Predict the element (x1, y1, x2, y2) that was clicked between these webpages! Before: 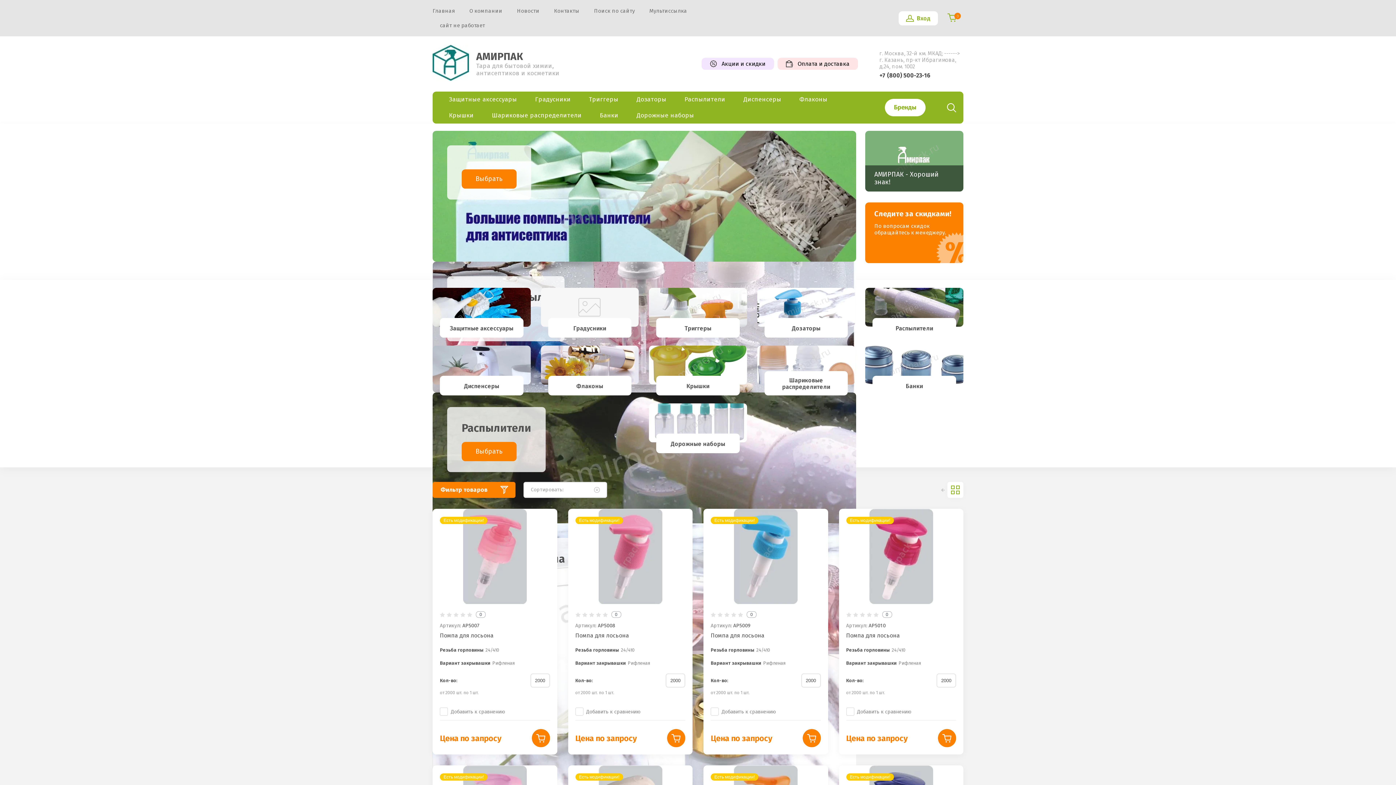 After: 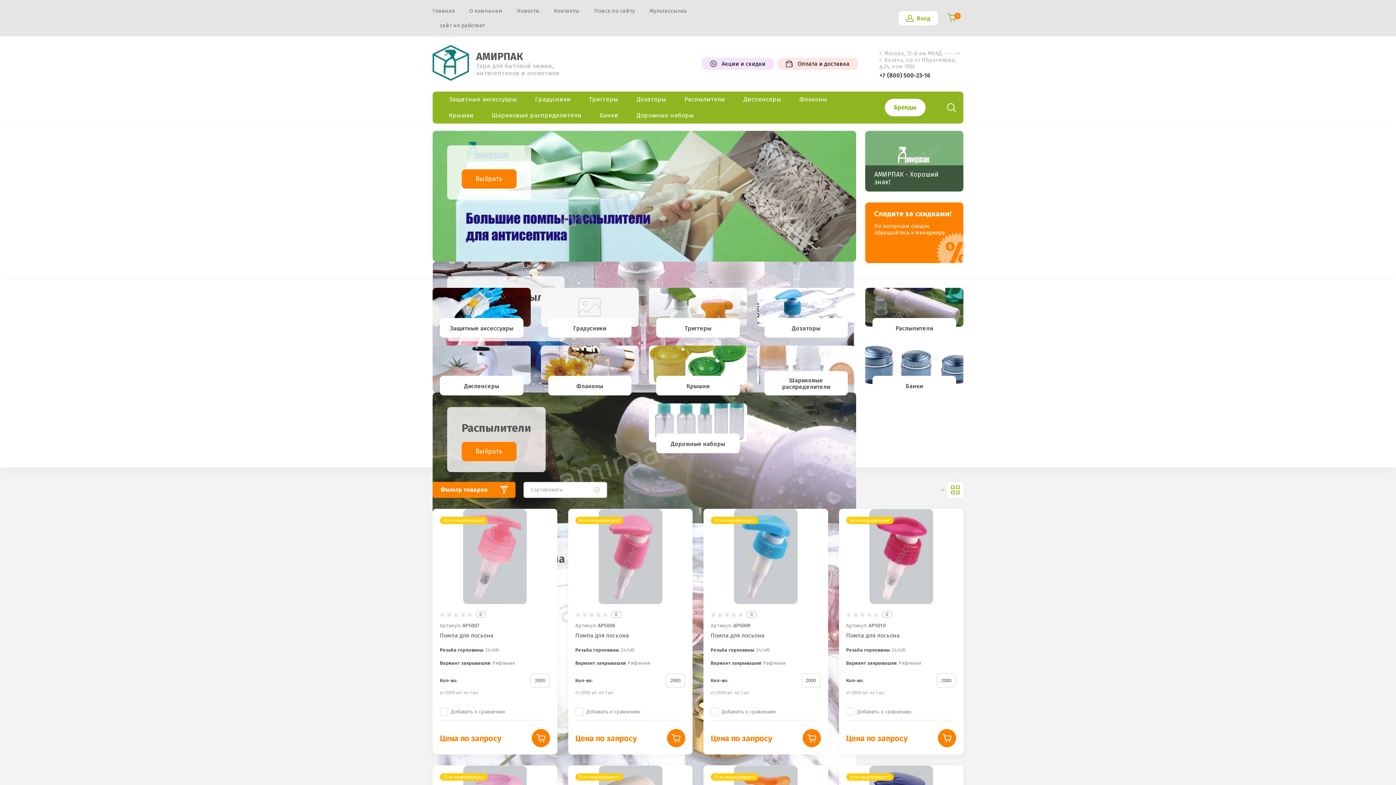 Action: label: Сортировать: bbox: (523, 482, 607, 498)